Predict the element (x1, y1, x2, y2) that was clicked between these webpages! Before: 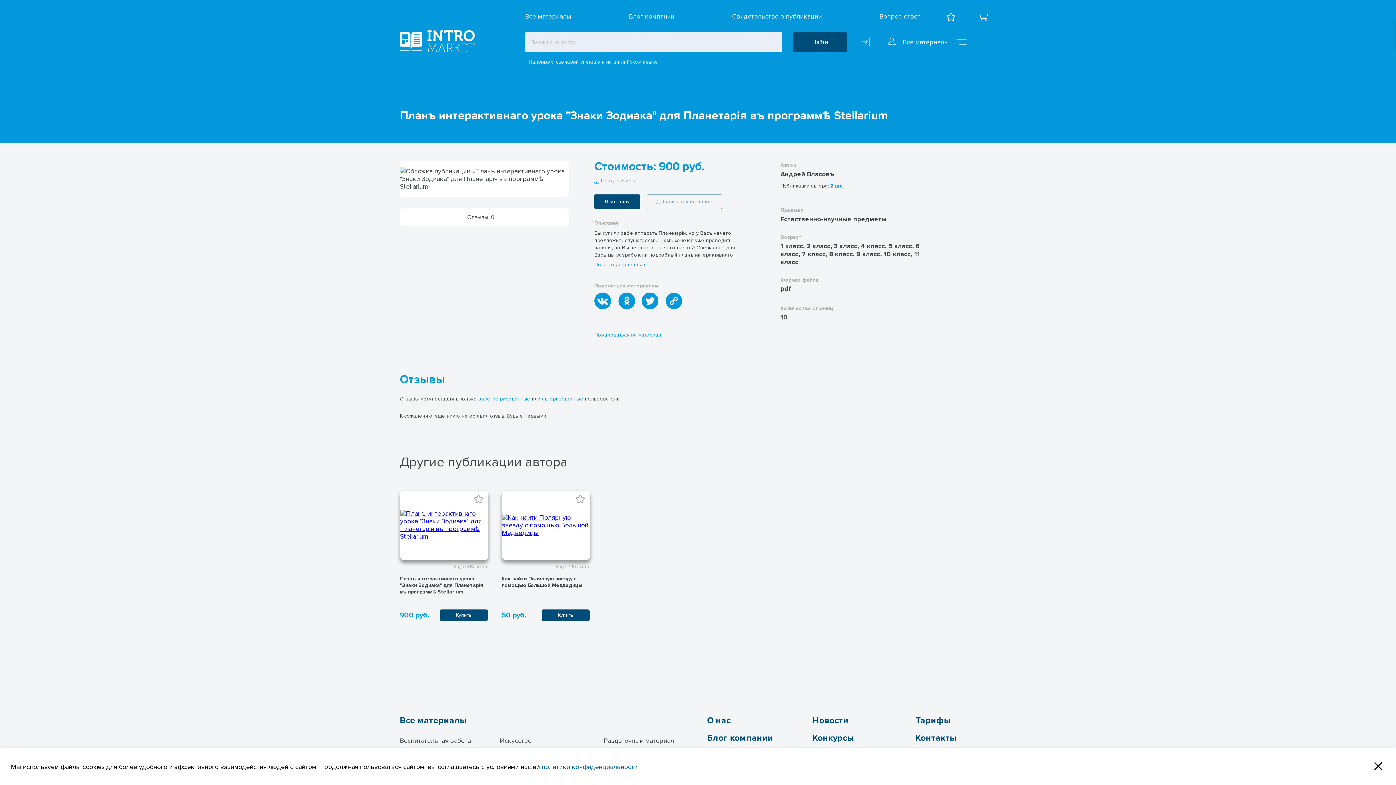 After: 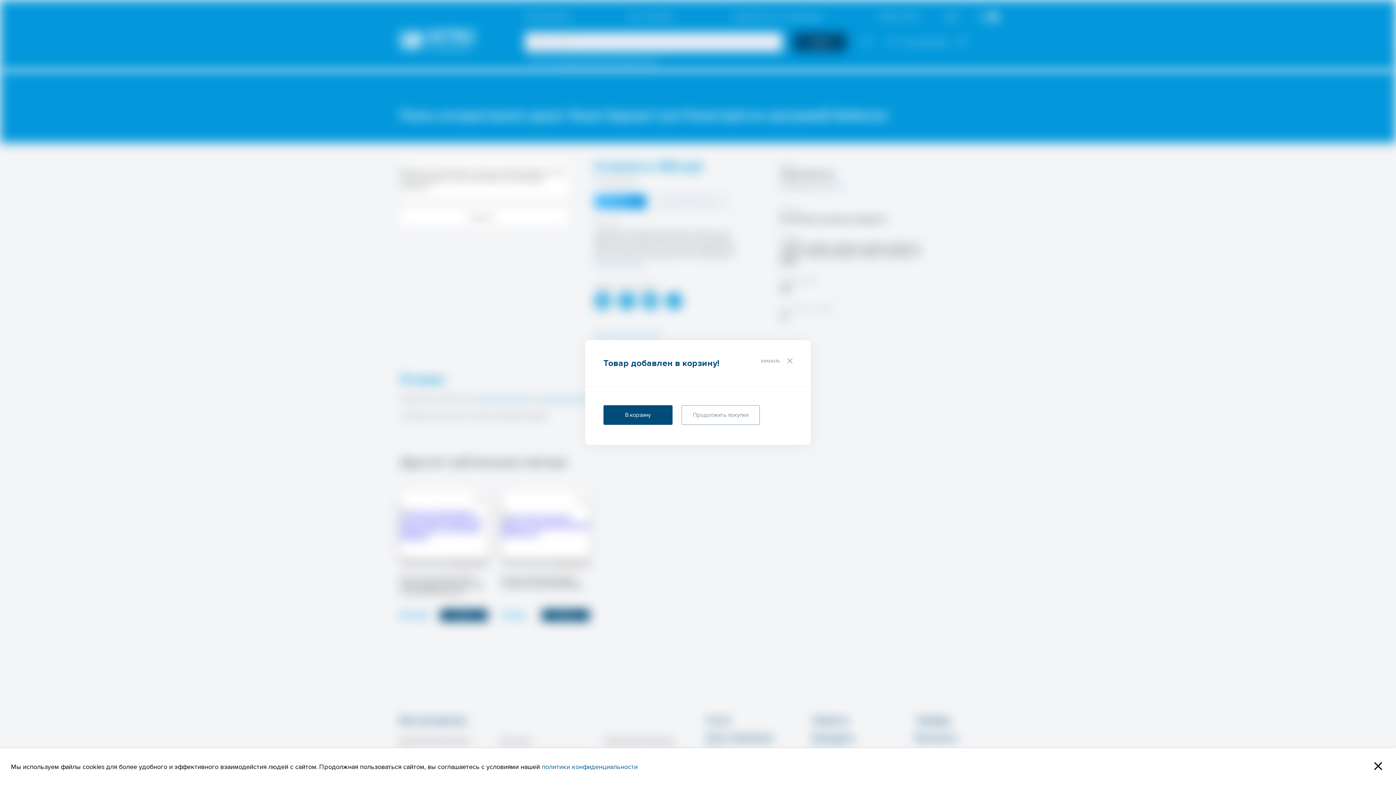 Action: bbox: (594, 194, 640, 208) label: В корзину